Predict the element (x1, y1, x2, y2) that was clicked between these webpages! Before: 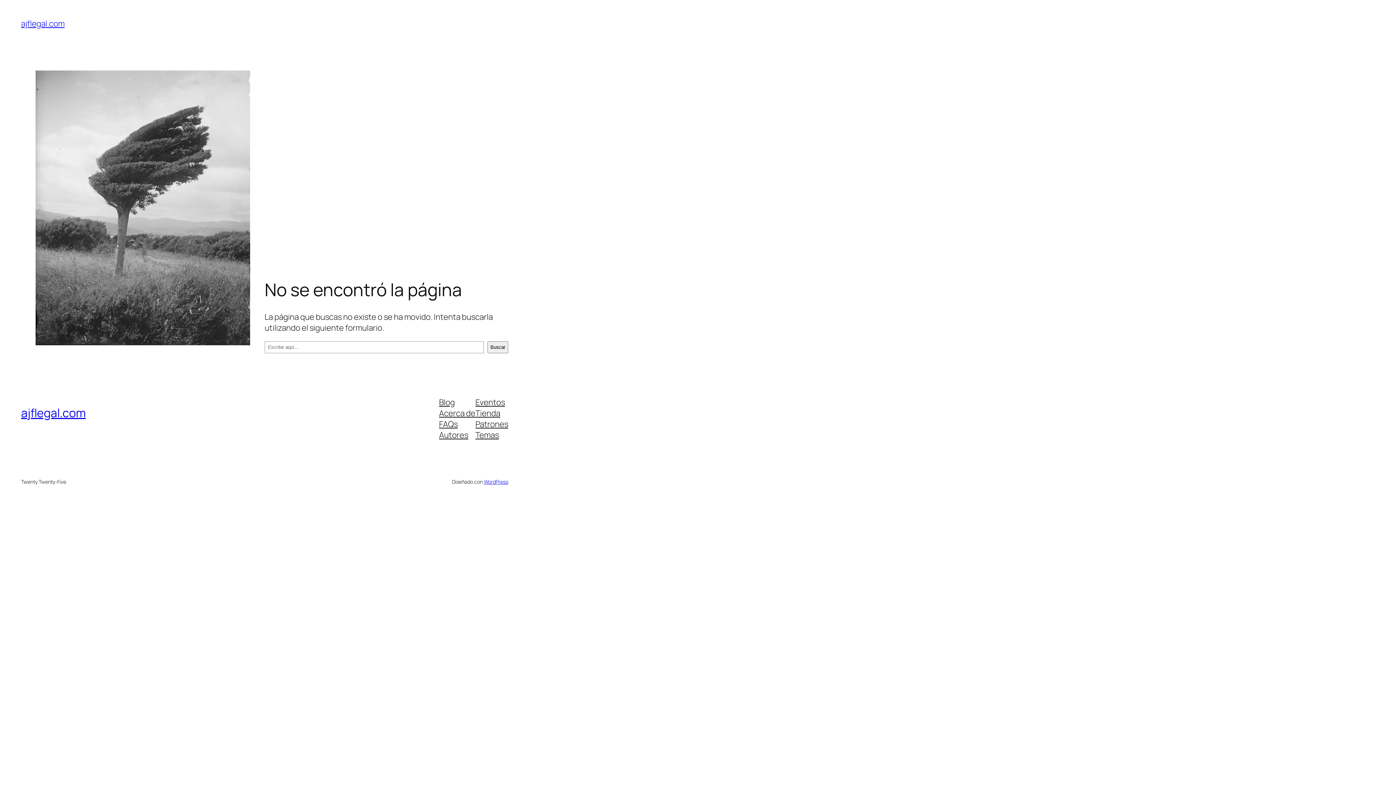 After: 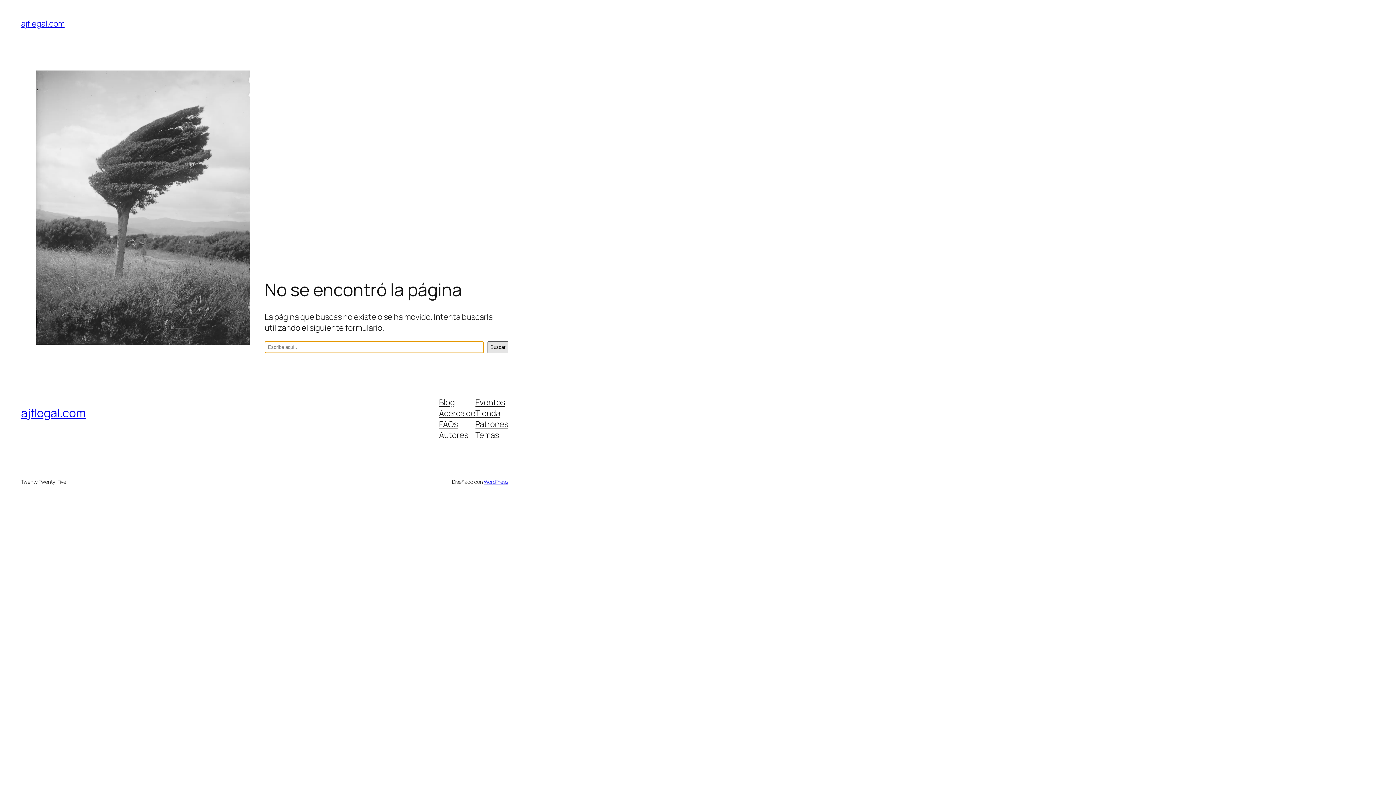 Action: label: Buscar bbox: (487, 341, 508, 353)